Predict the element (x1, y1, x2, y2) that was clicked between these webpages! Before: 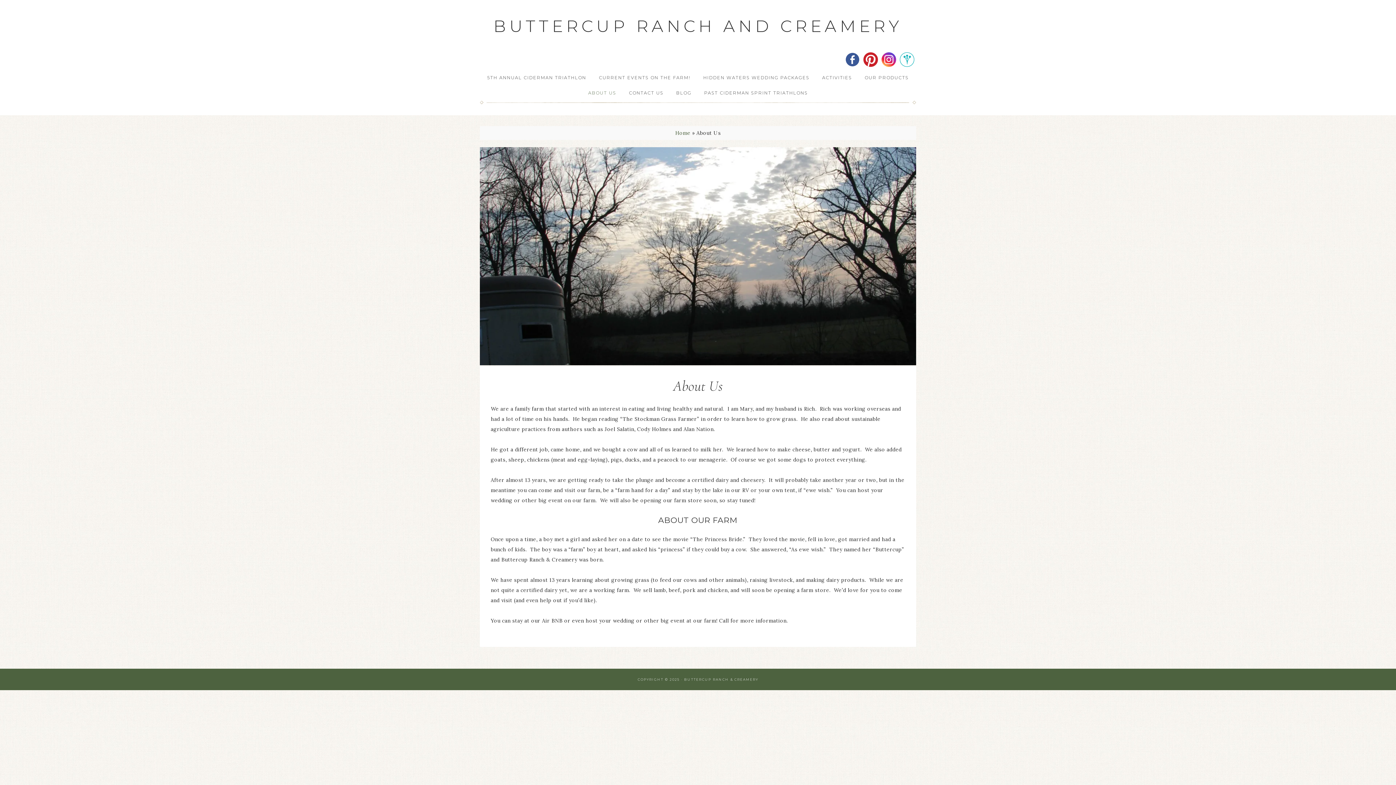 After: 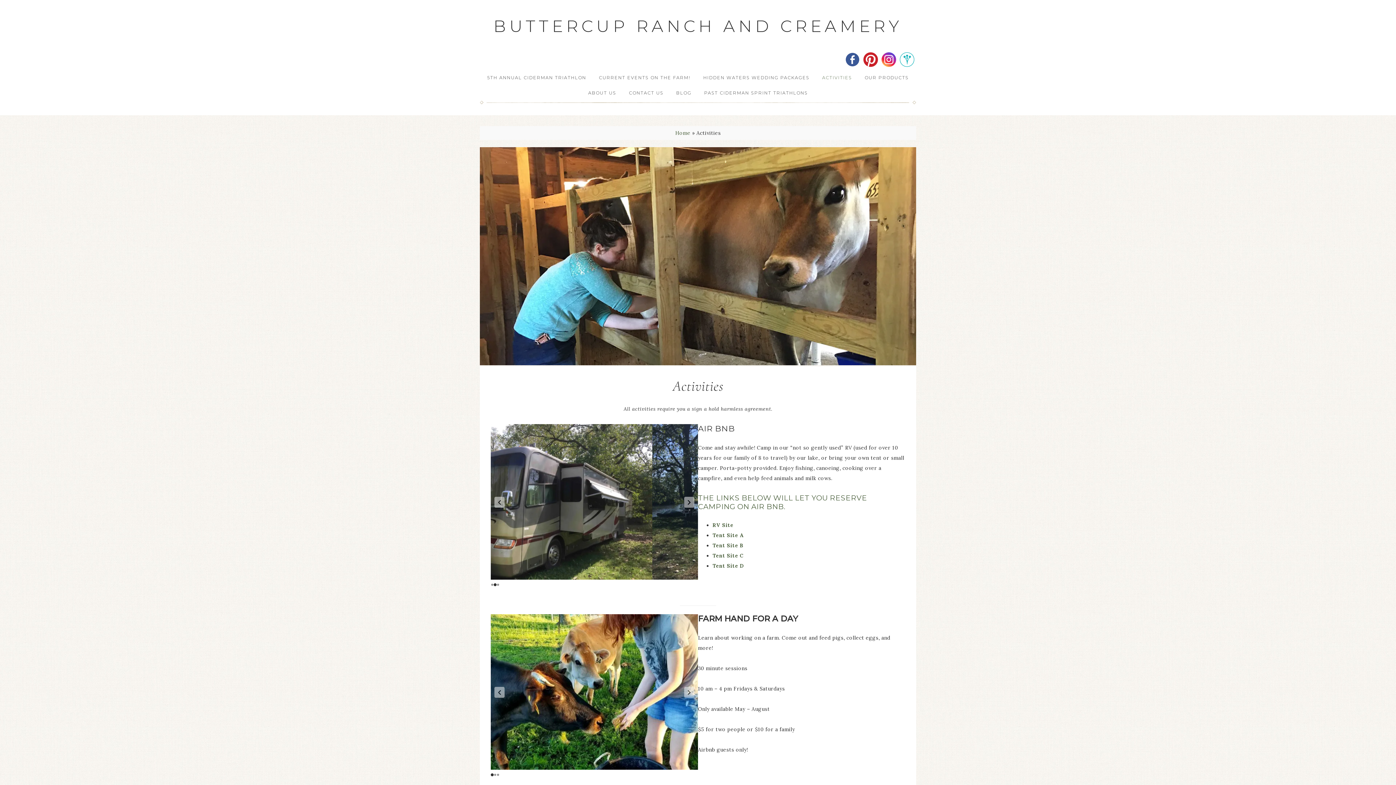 Action: label: ACTIVITIES bbox: (816, 70, 857, 85)